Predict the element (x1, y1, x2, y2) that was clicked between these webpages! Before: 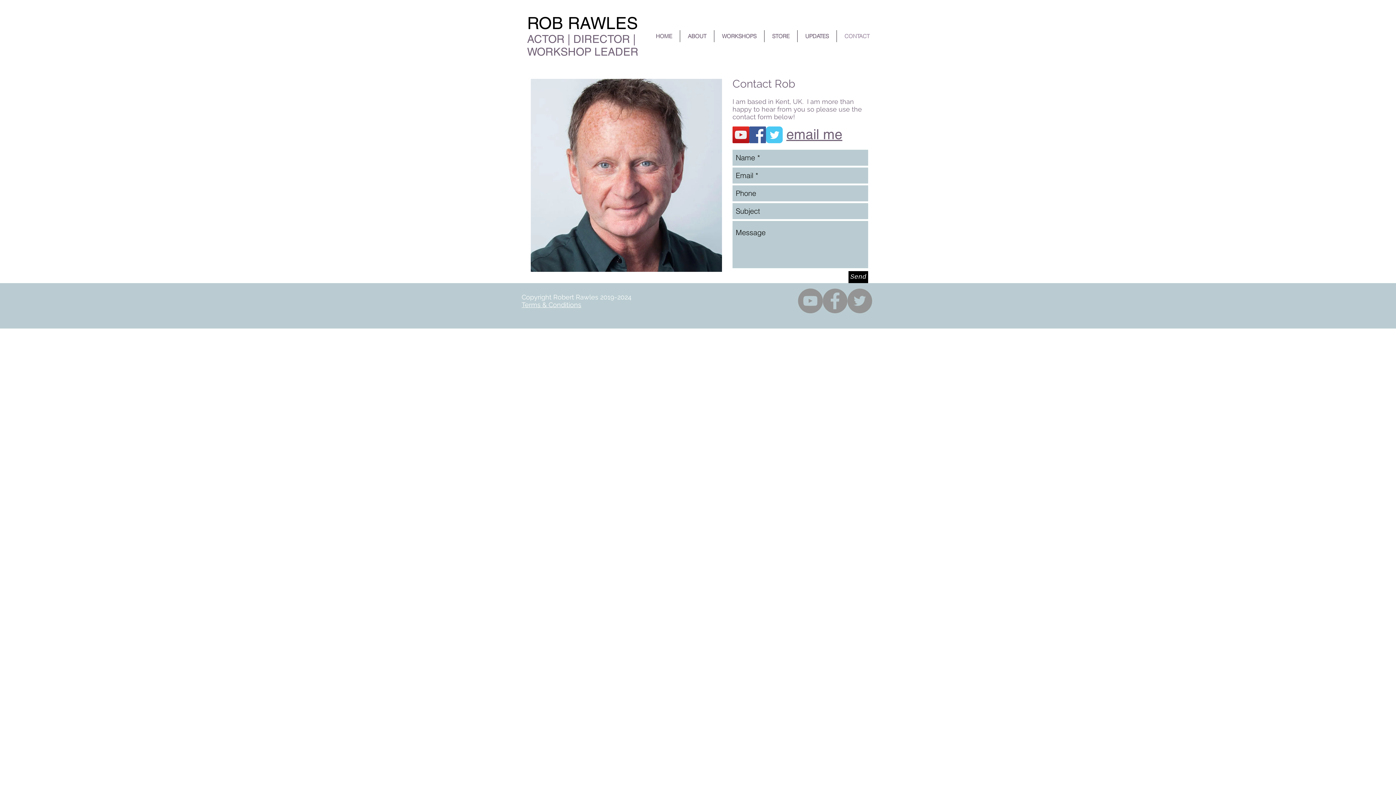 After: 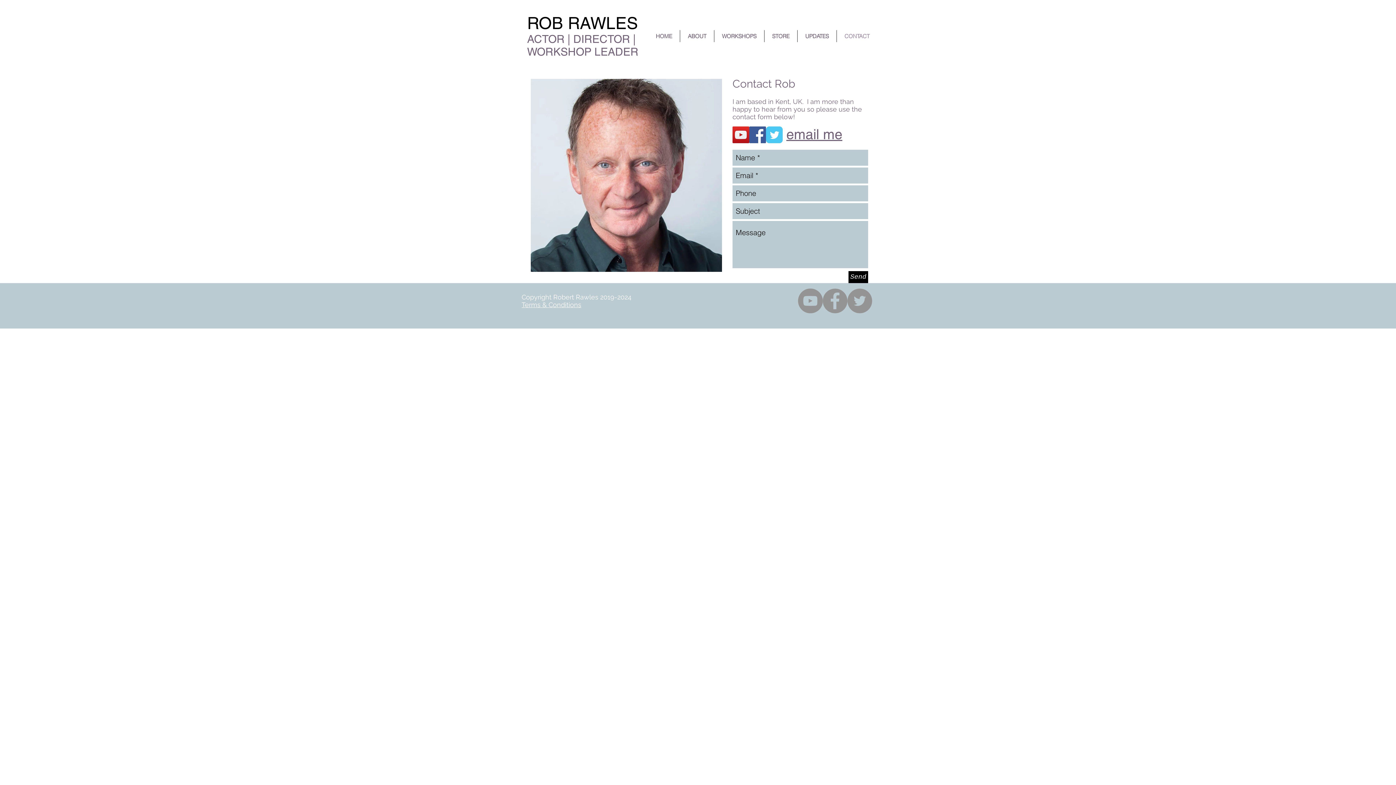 Action: label: email me bbox: (786, 126, 842, 142)